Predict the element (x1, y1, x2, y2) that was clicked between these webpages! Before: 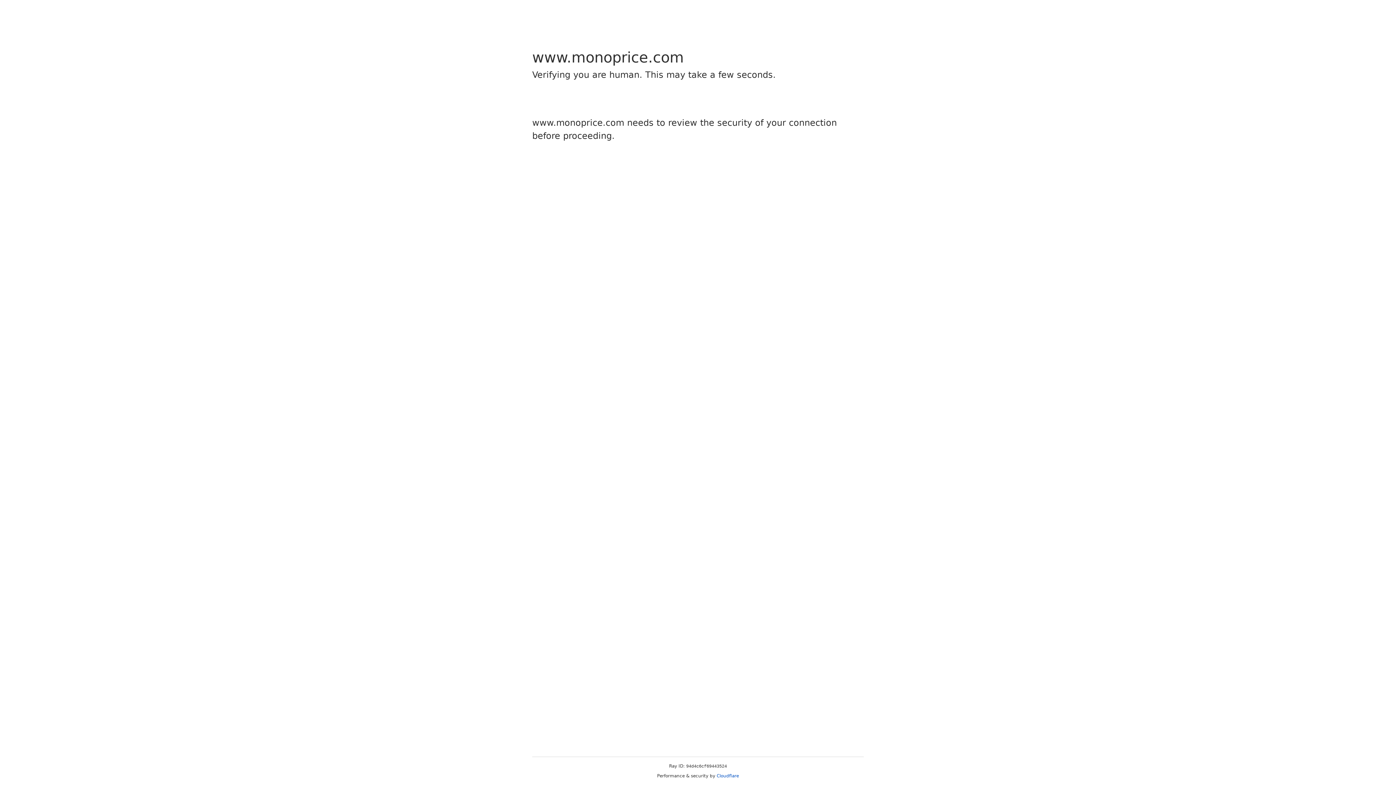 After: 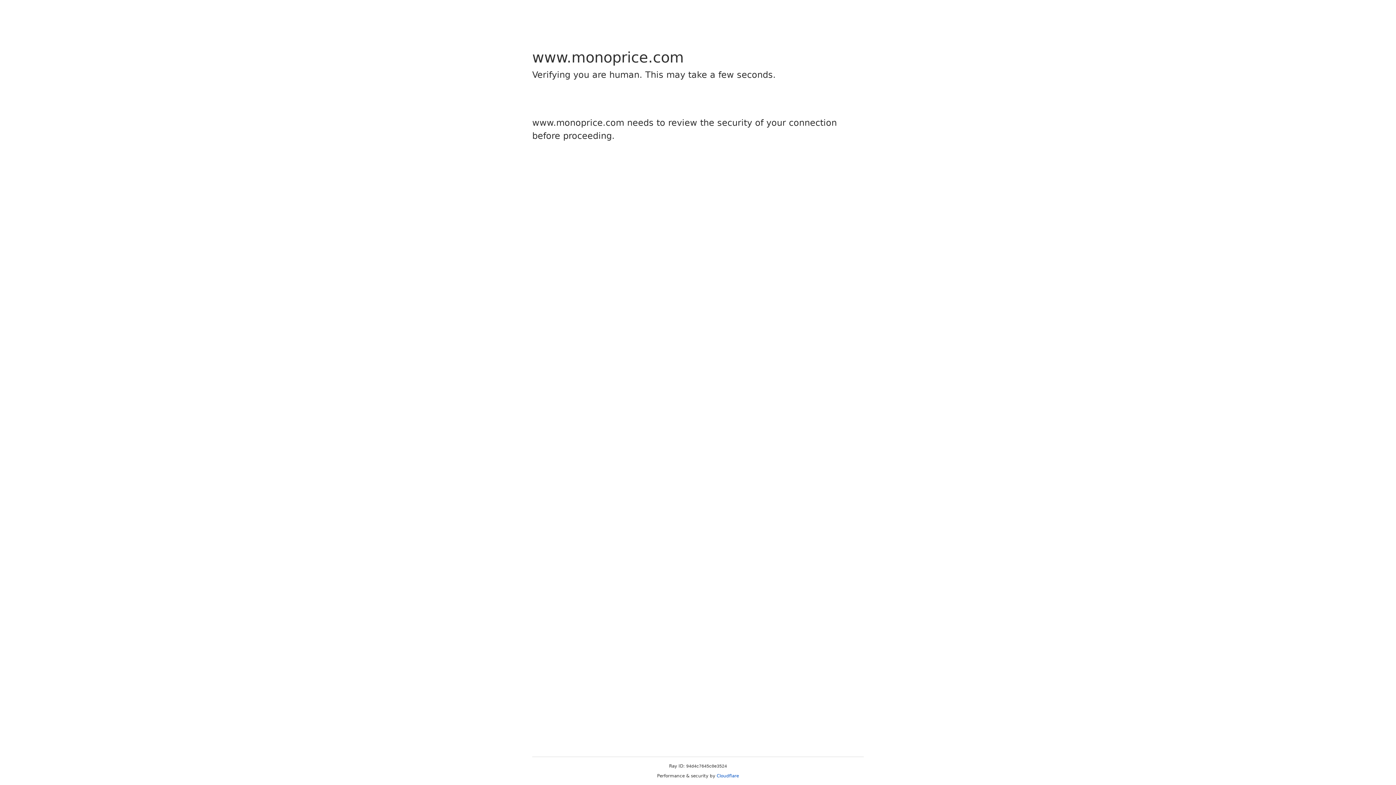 Action: label: Cloudflare bbox: (716, 773, 739, 778)